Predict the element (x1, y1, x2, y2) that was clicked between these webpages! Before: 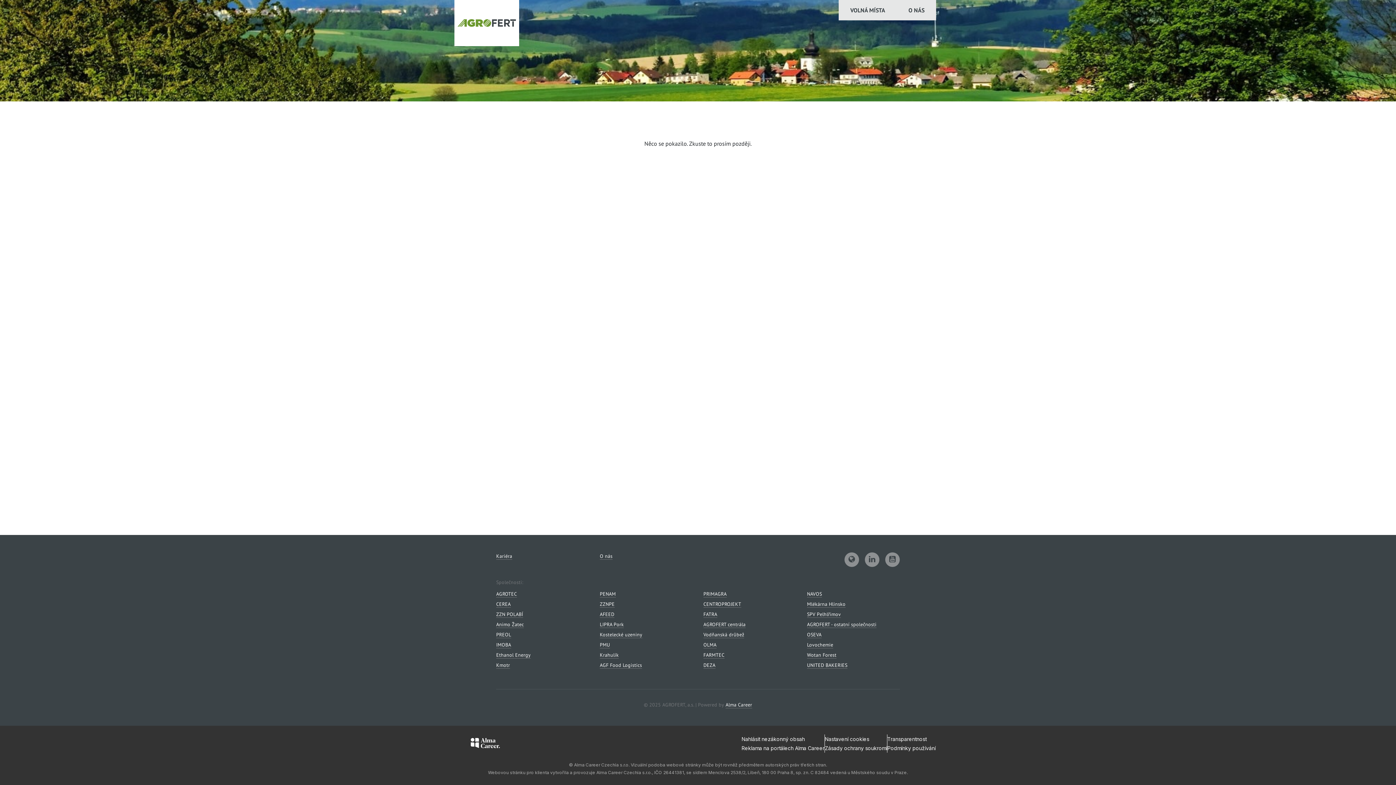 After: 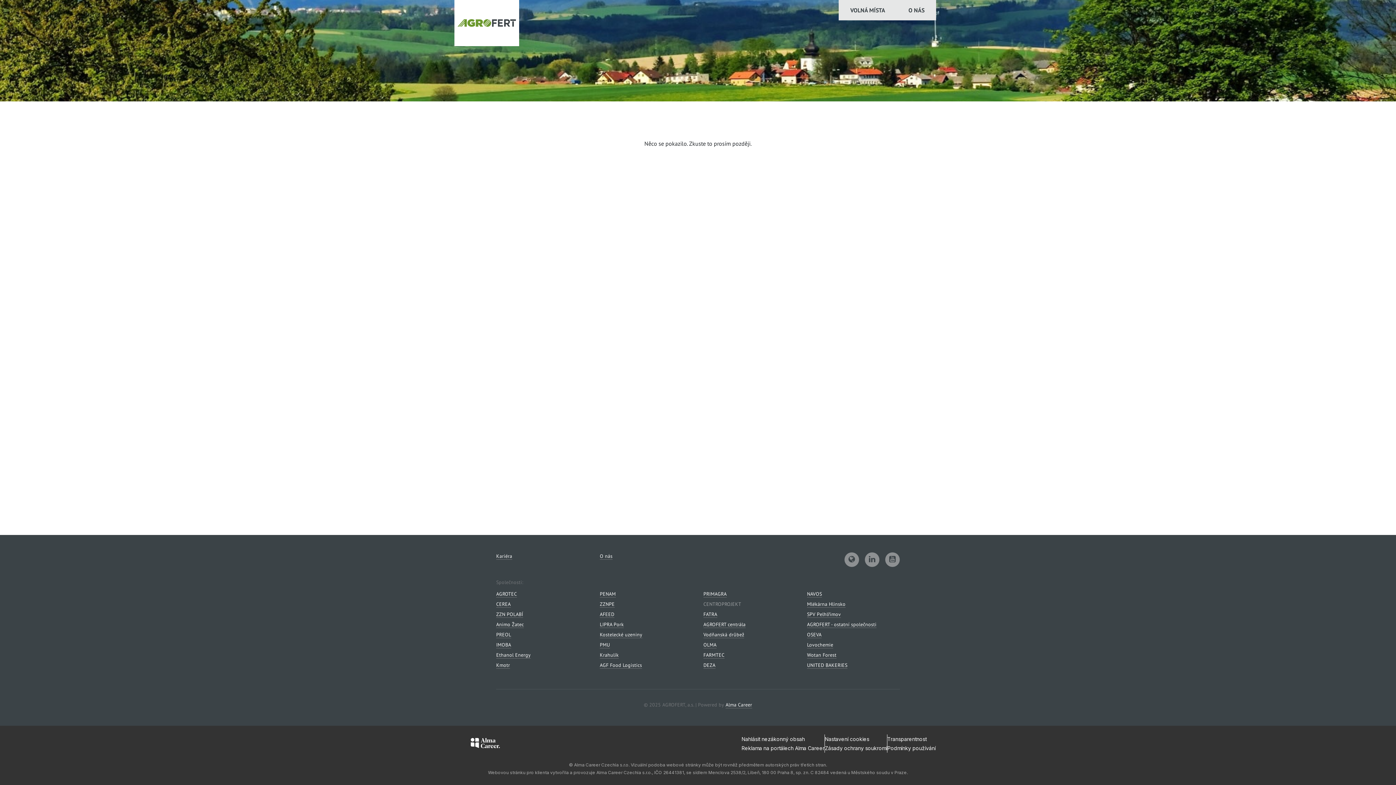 Action: bbox: (703, 601, 741, 608) label: CENTROPROJEKT